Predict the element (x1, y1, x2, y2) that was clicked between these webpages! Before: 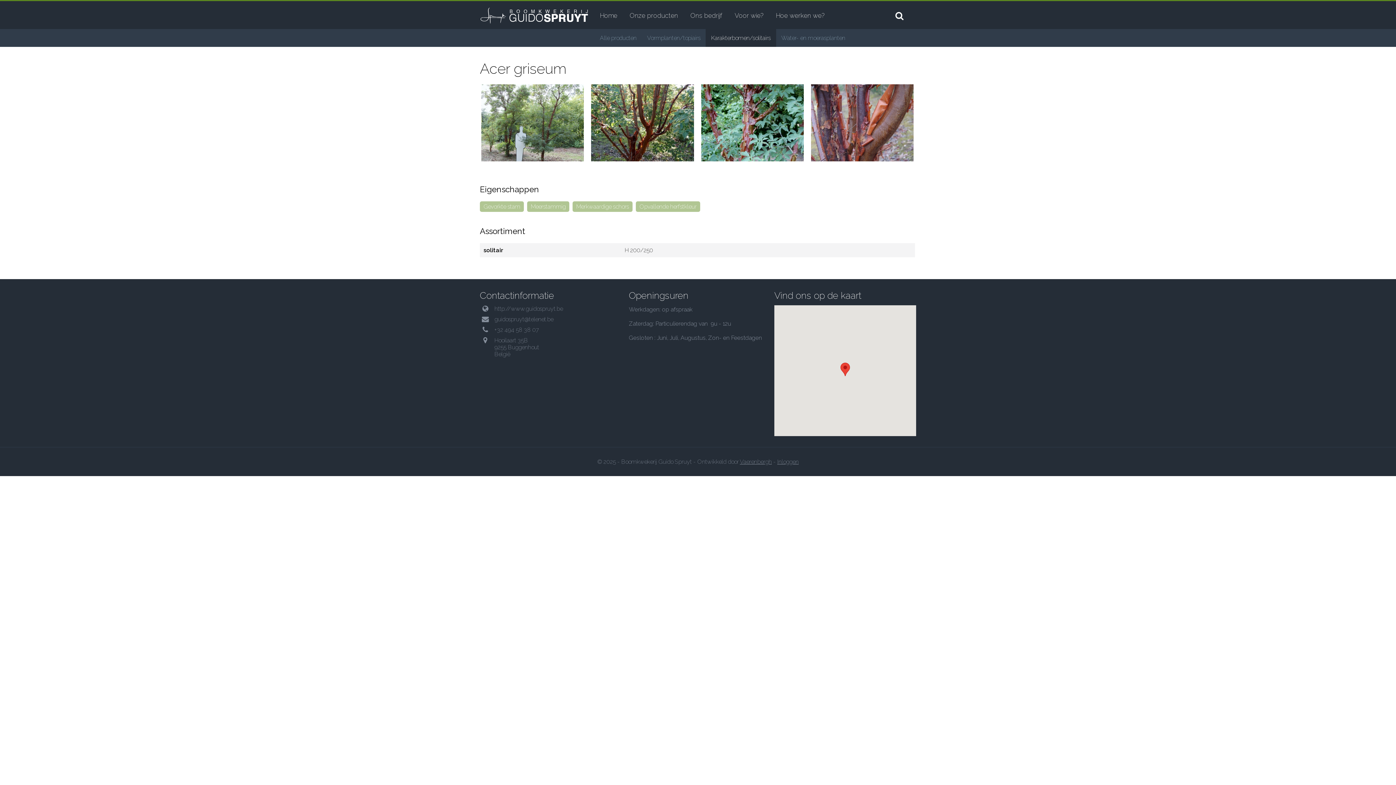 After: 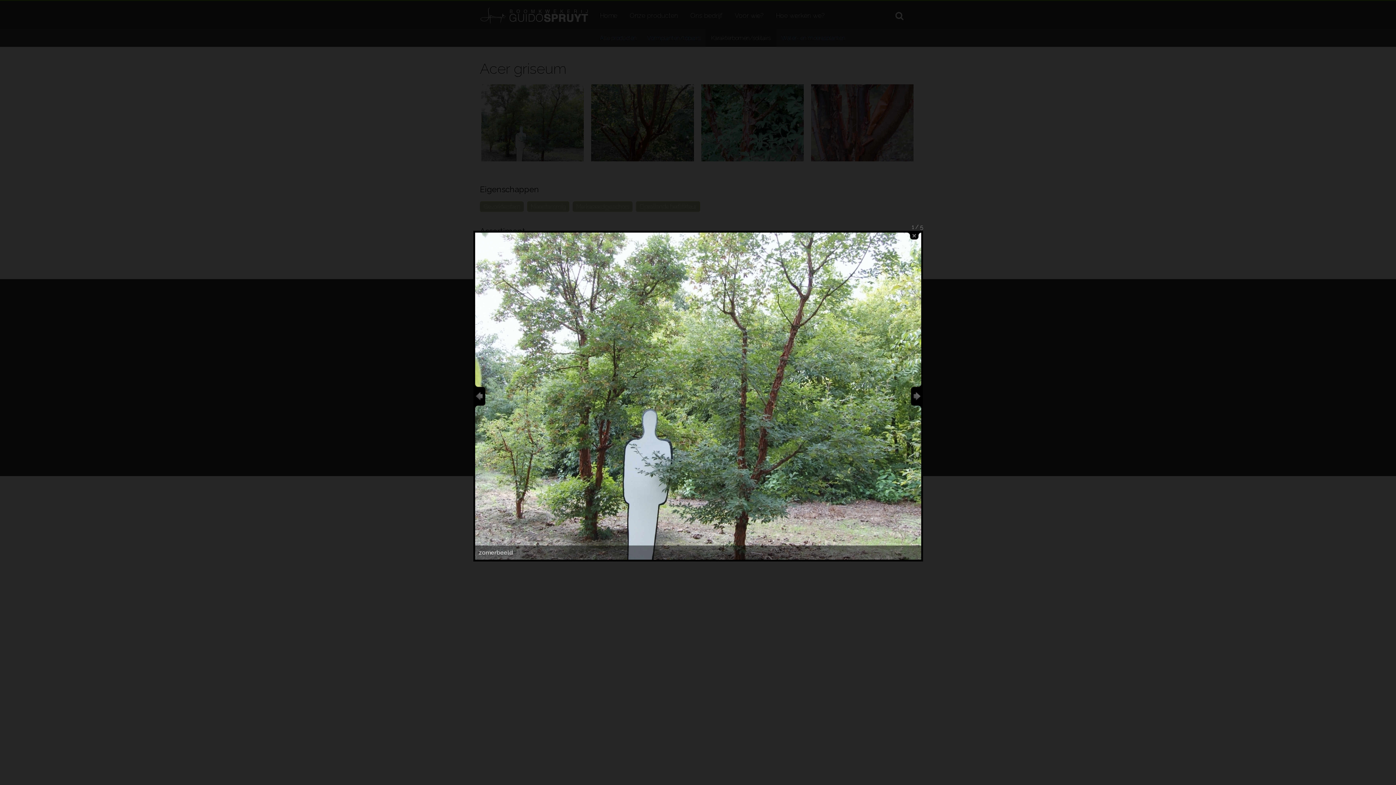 Action: bbox: (481, 84, 584, 161)